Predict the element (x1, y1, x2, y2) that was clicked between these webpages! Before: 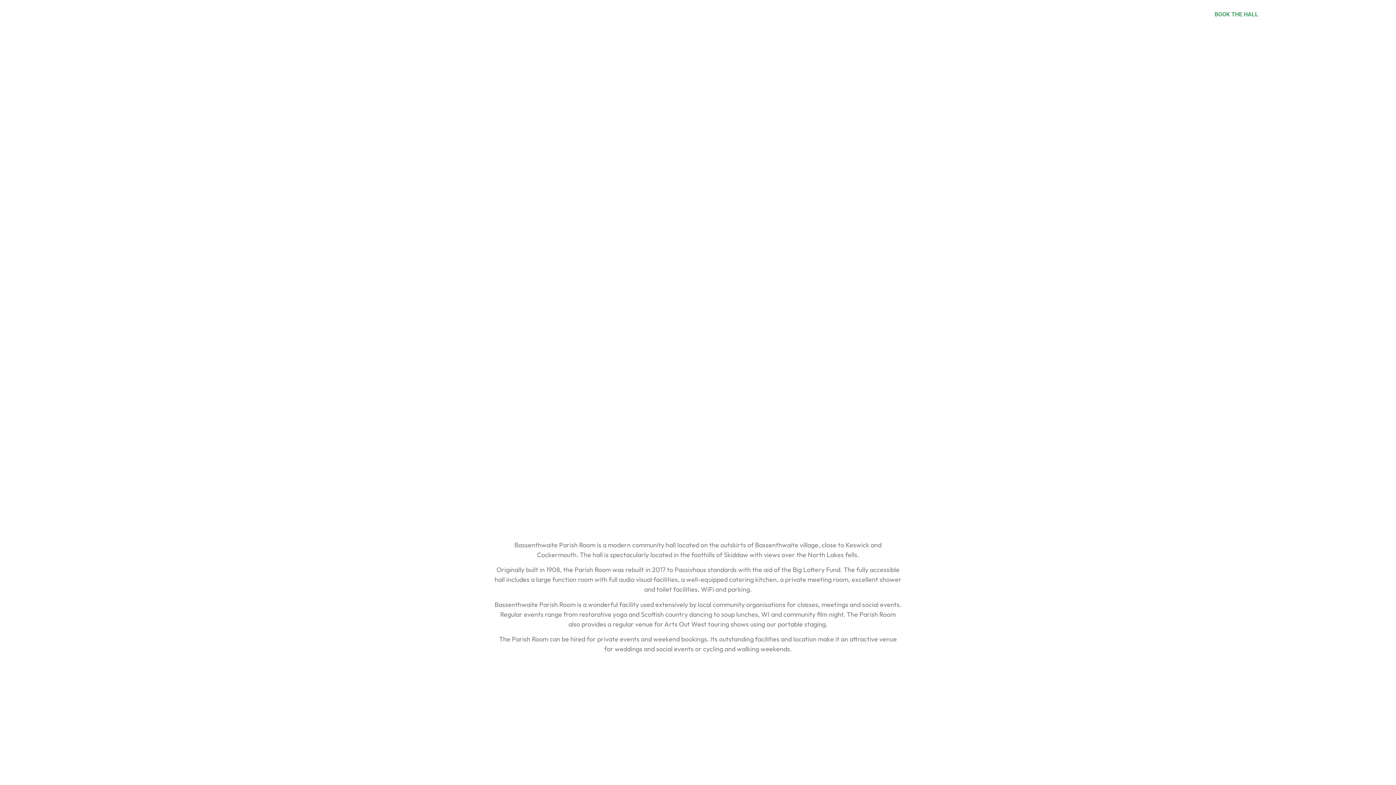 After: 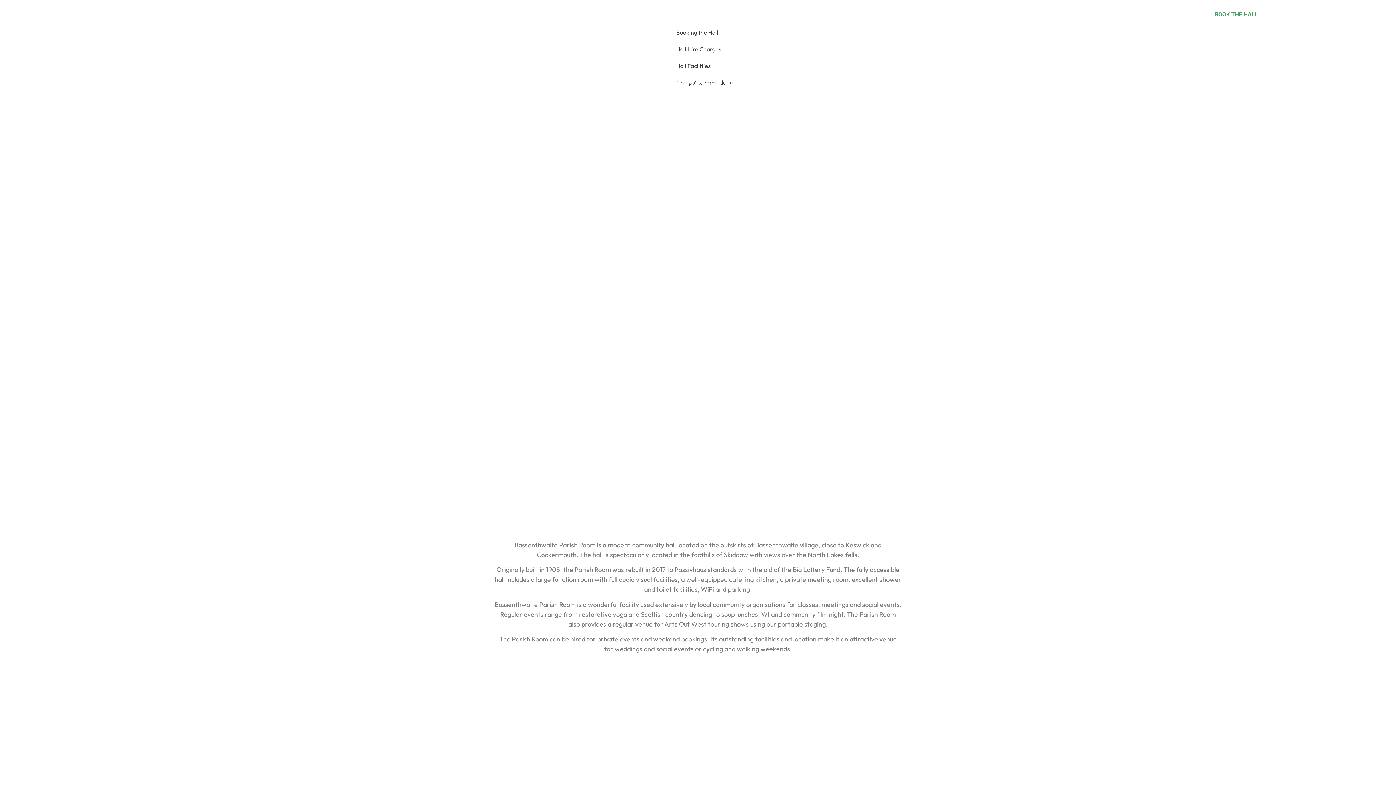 Action: label: Hall Hire bbox: (666, 7, 716, 24)